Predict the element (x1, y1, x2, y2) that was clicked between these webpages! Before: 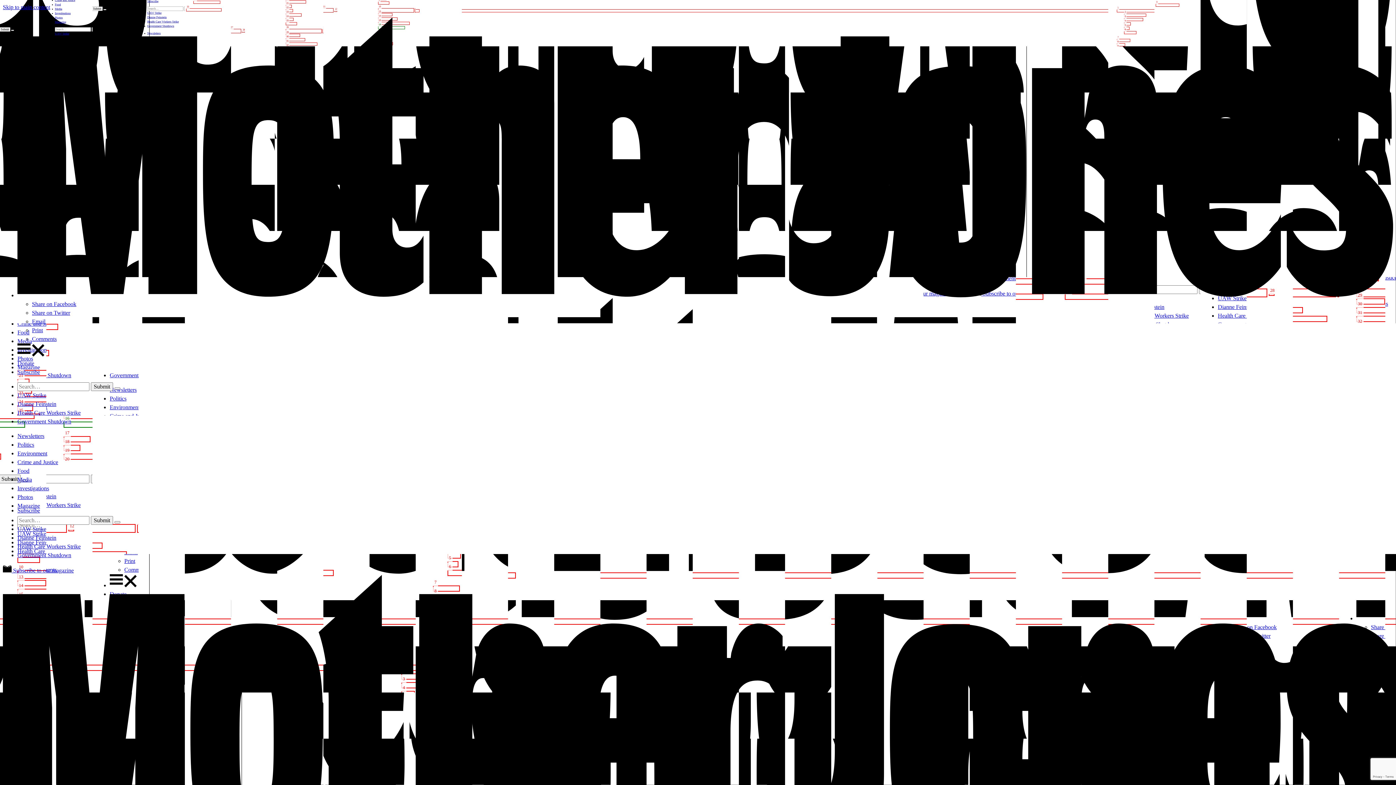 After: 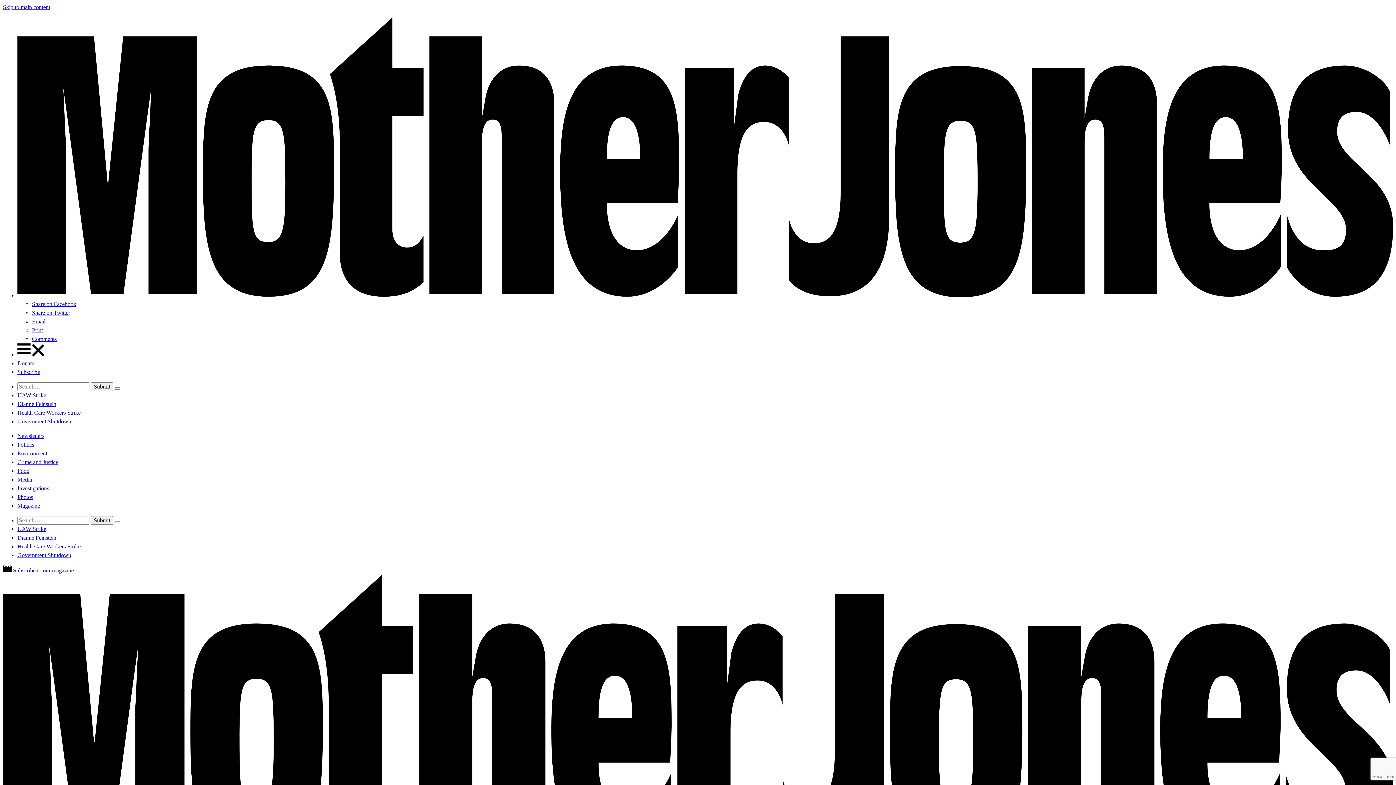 Action: label: Government Shutdown bbox: (17, 418, 71, 424)